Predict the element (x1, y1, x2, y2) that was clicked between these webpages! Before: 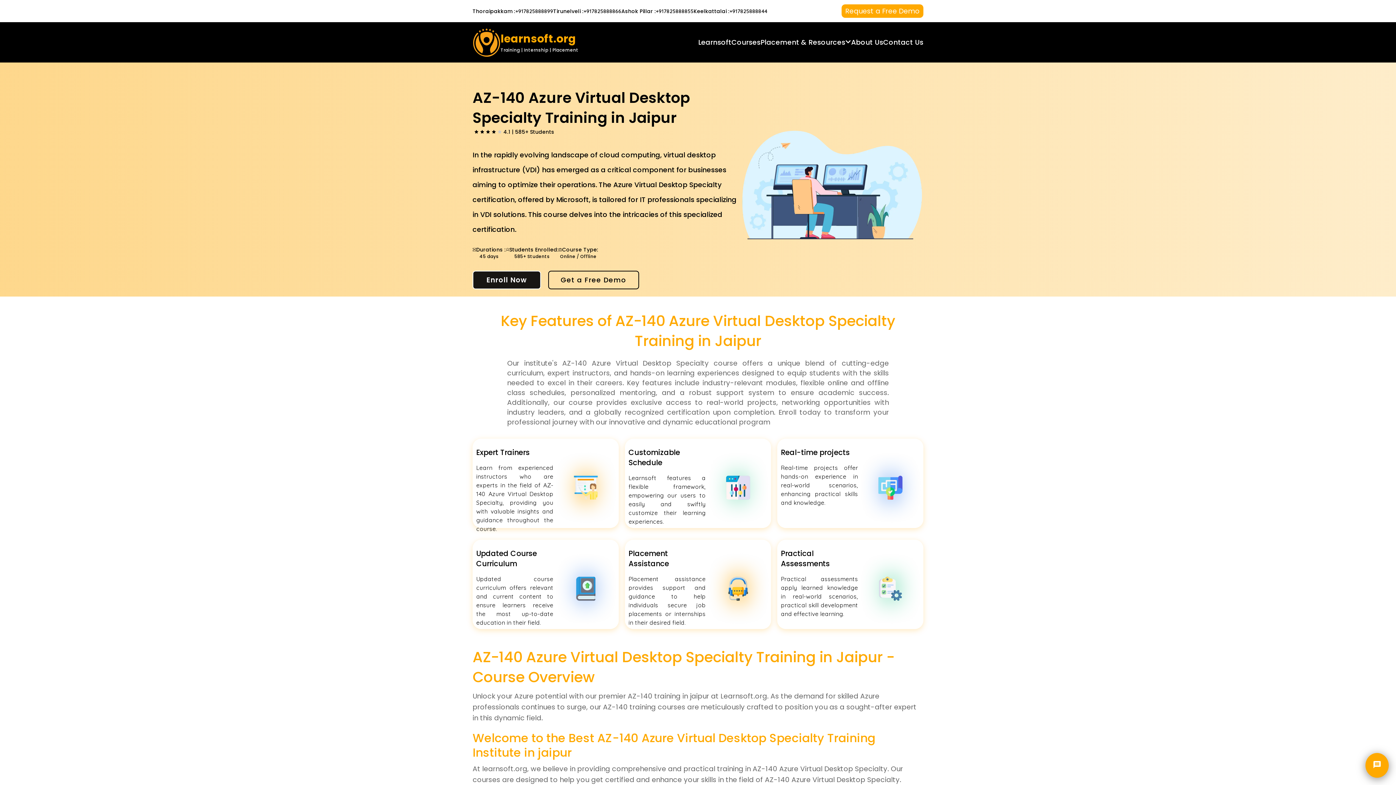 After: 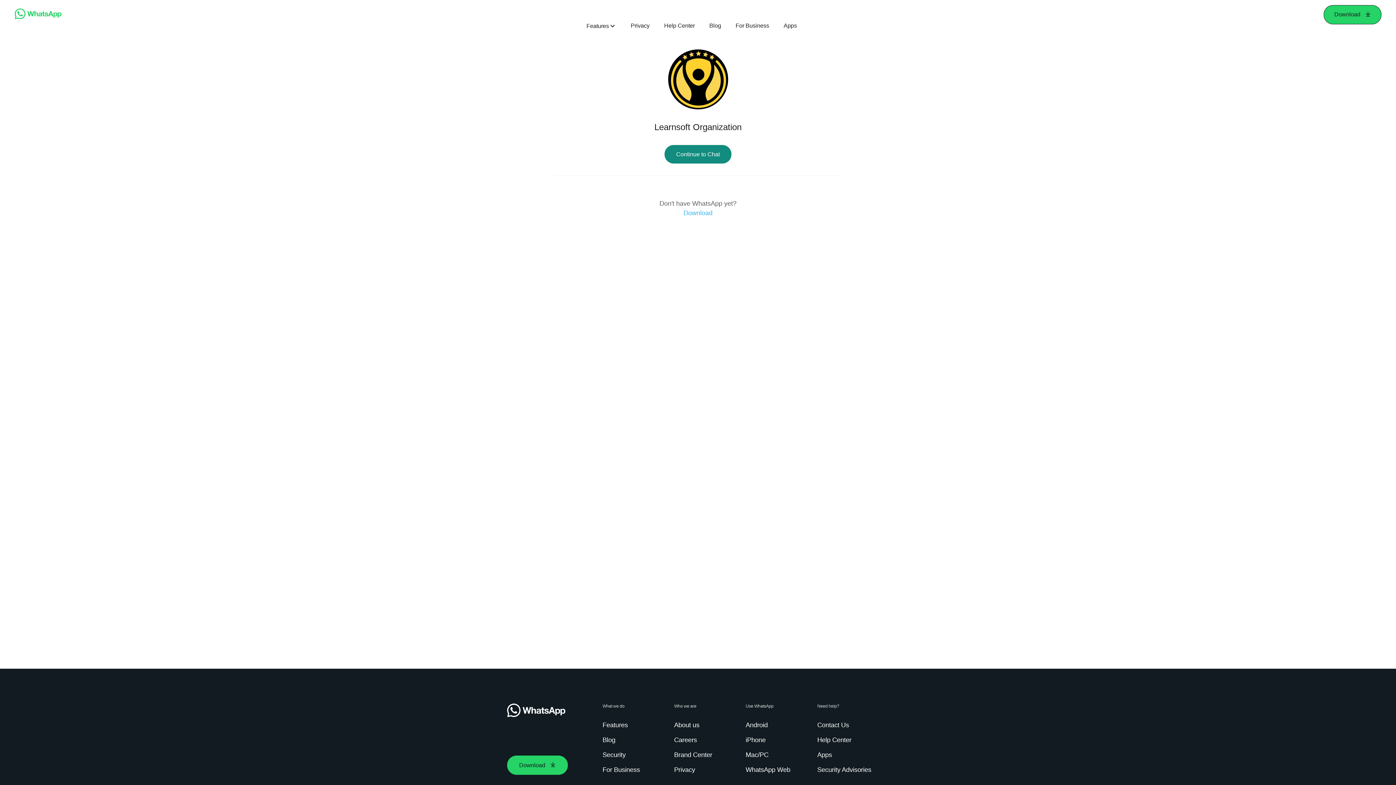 Action: label: Chat with us on WhatsApp bbox: (1373, 749, 1381, 760)